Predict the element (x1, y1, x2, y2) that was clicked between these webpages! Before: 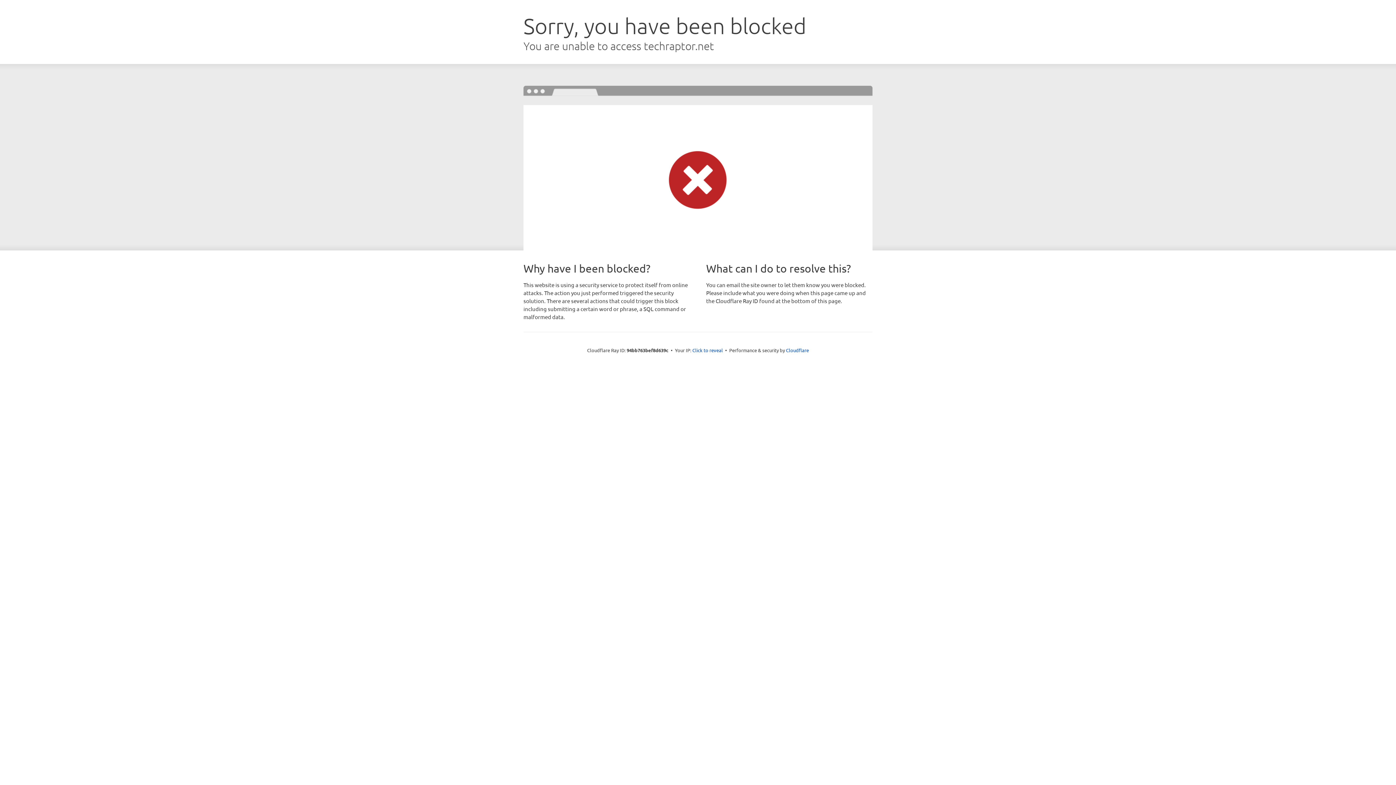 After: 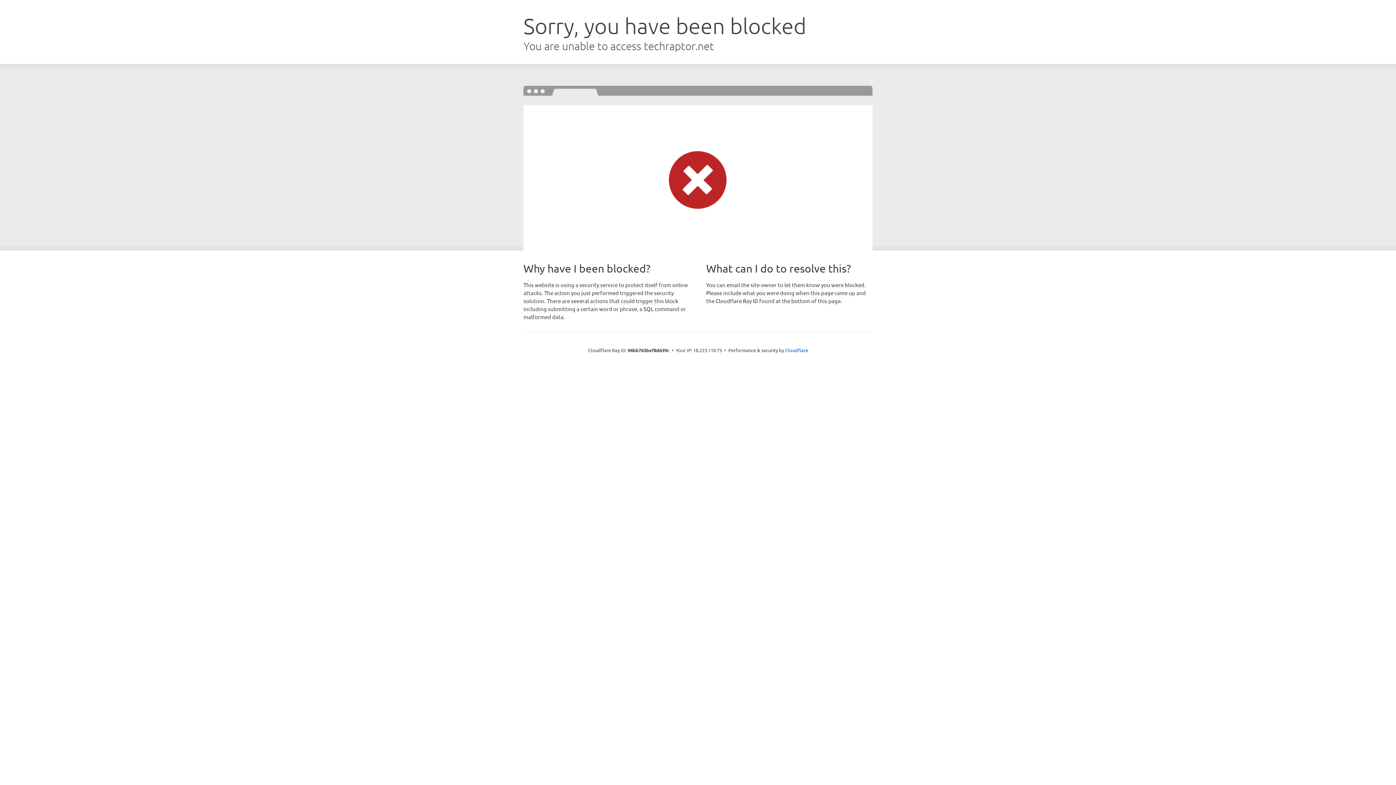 Action: label: Click to reveal bbox: (692, 346, 723, 353)